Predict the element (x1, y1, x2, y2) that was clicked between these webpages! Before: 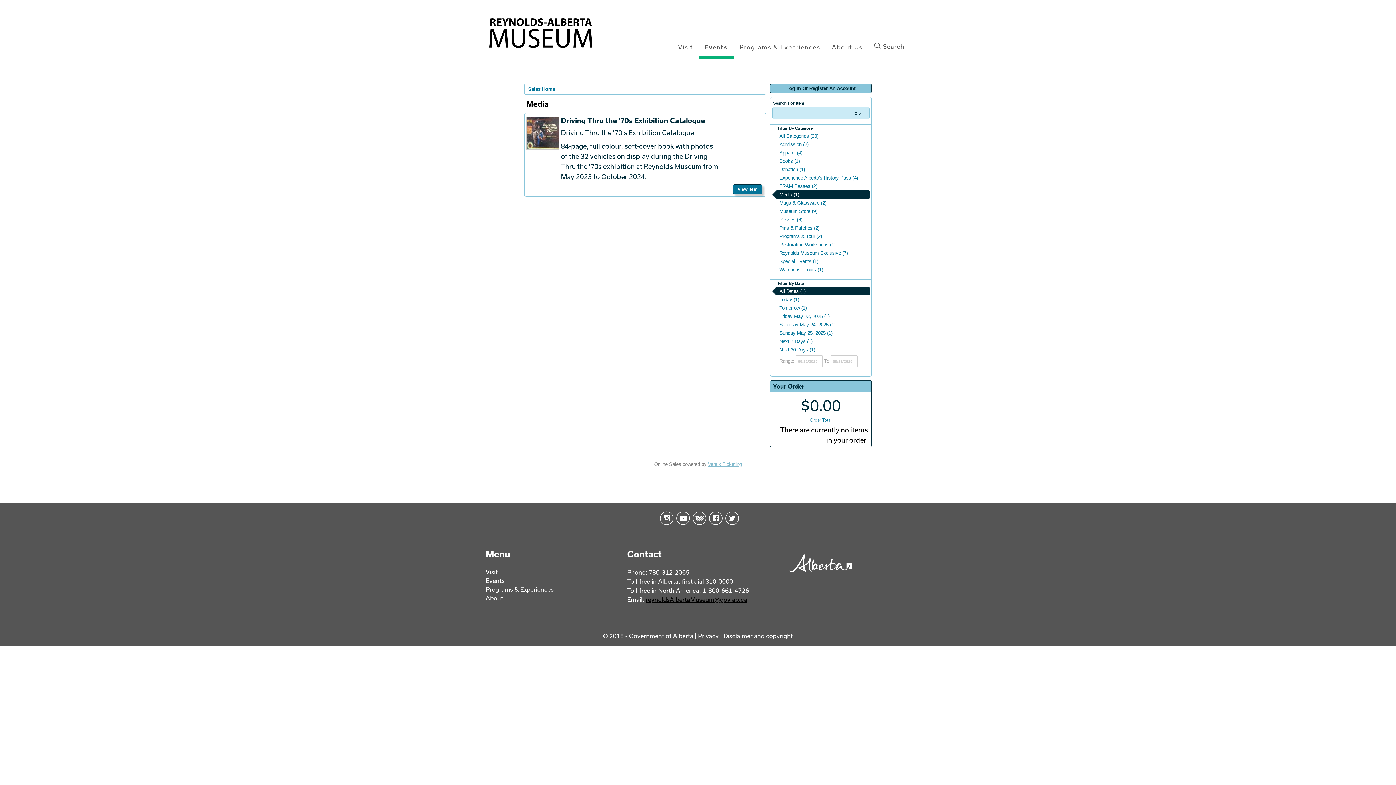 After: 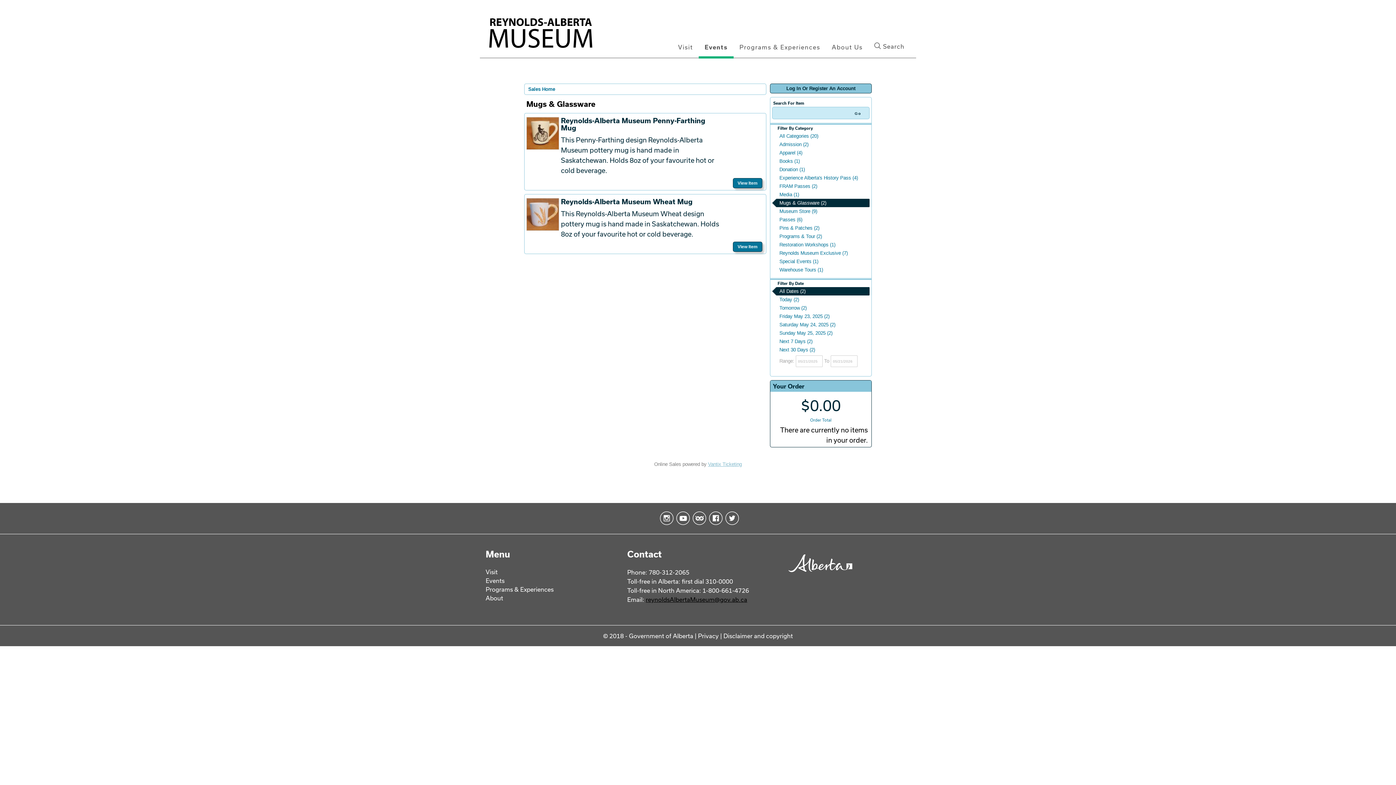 Action: bbox: (772, 198, 869, 207) label: Mugs & Glassware (2)